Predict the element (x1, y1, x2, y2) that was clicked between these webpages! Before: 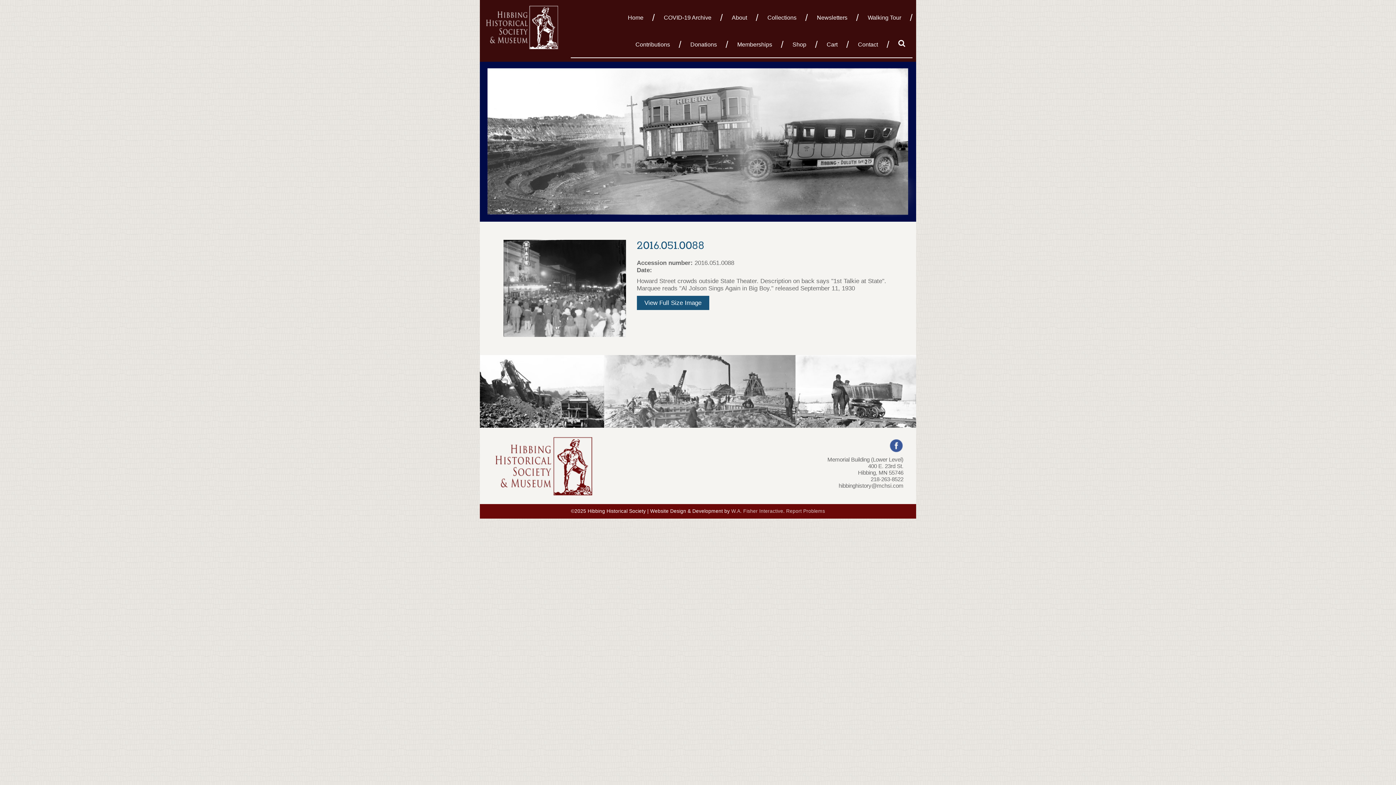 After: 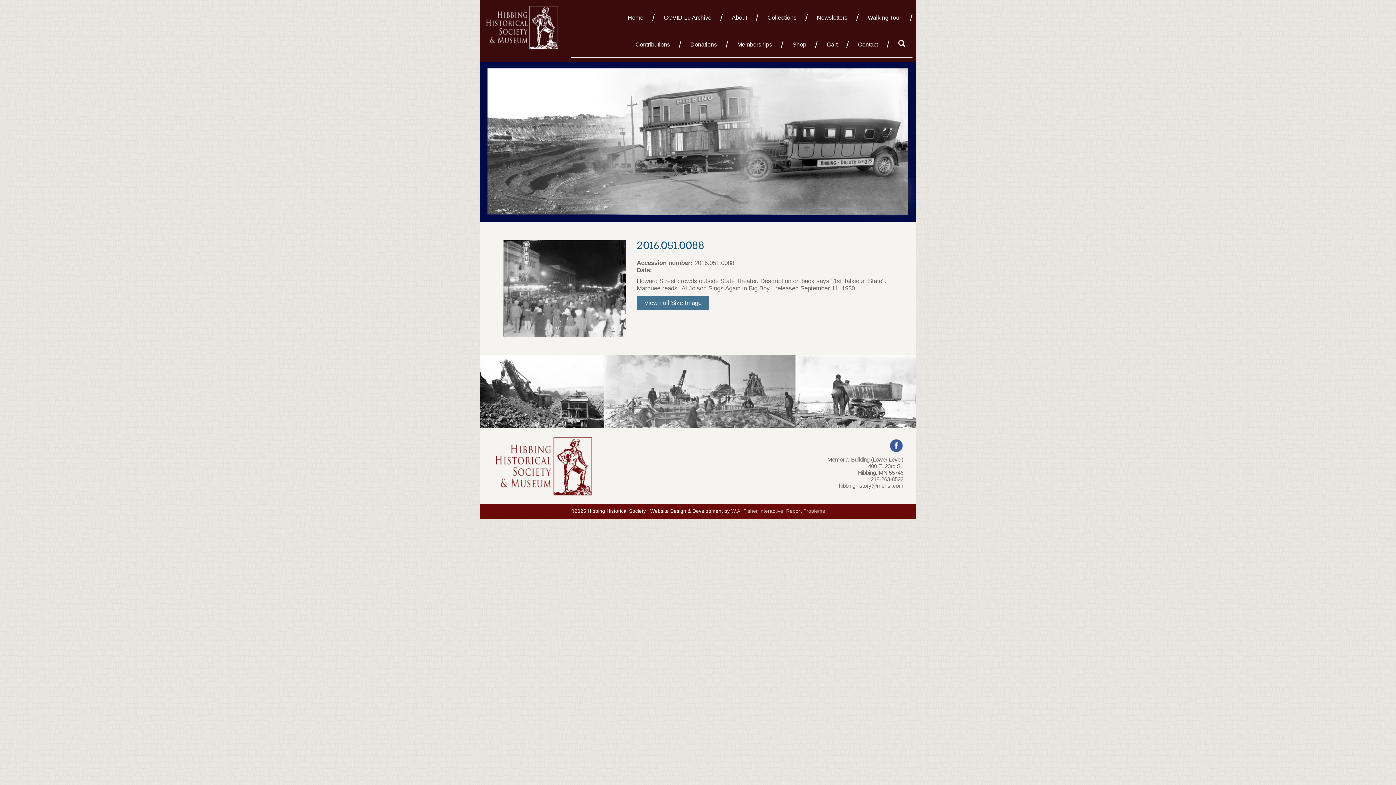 Action: label: View Full Size Image bbox: (636, 296, 709, 310)